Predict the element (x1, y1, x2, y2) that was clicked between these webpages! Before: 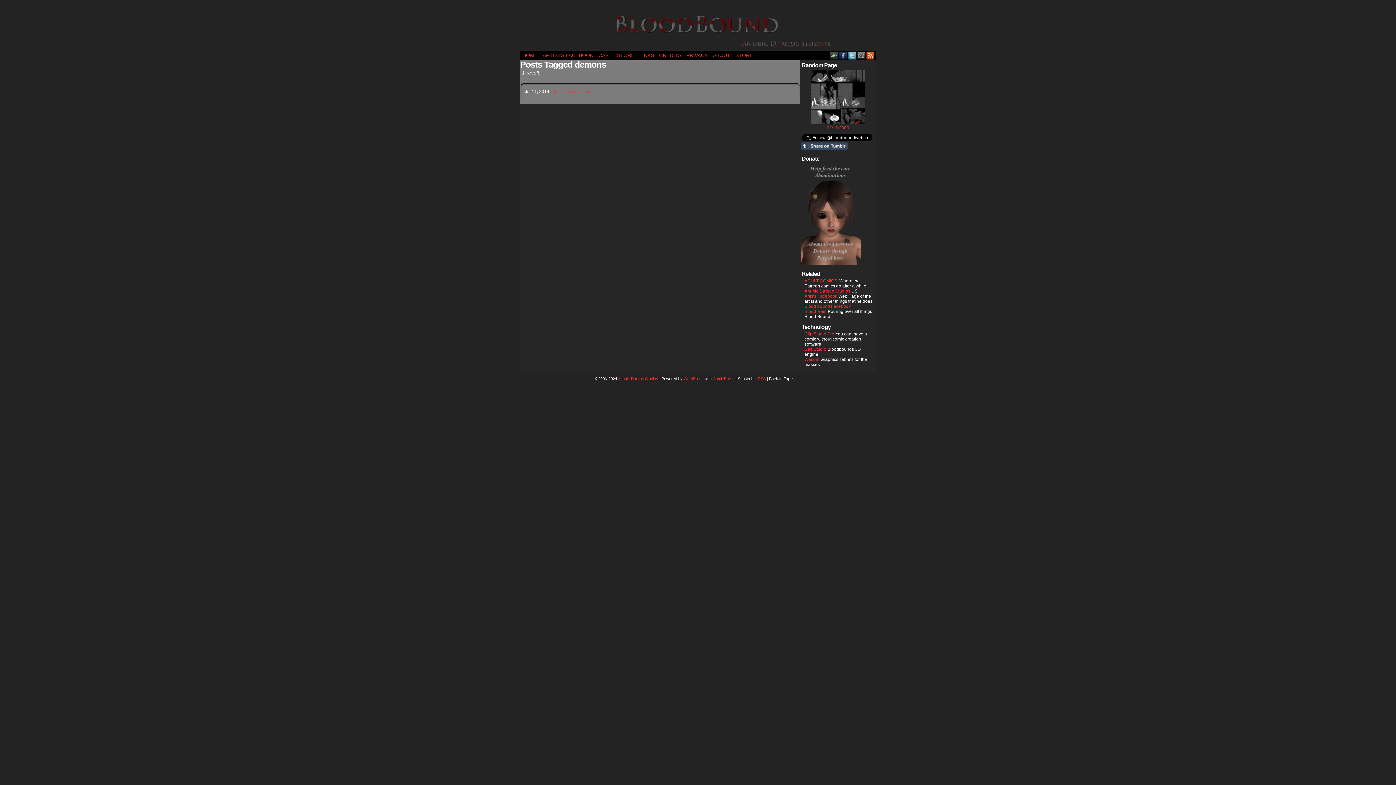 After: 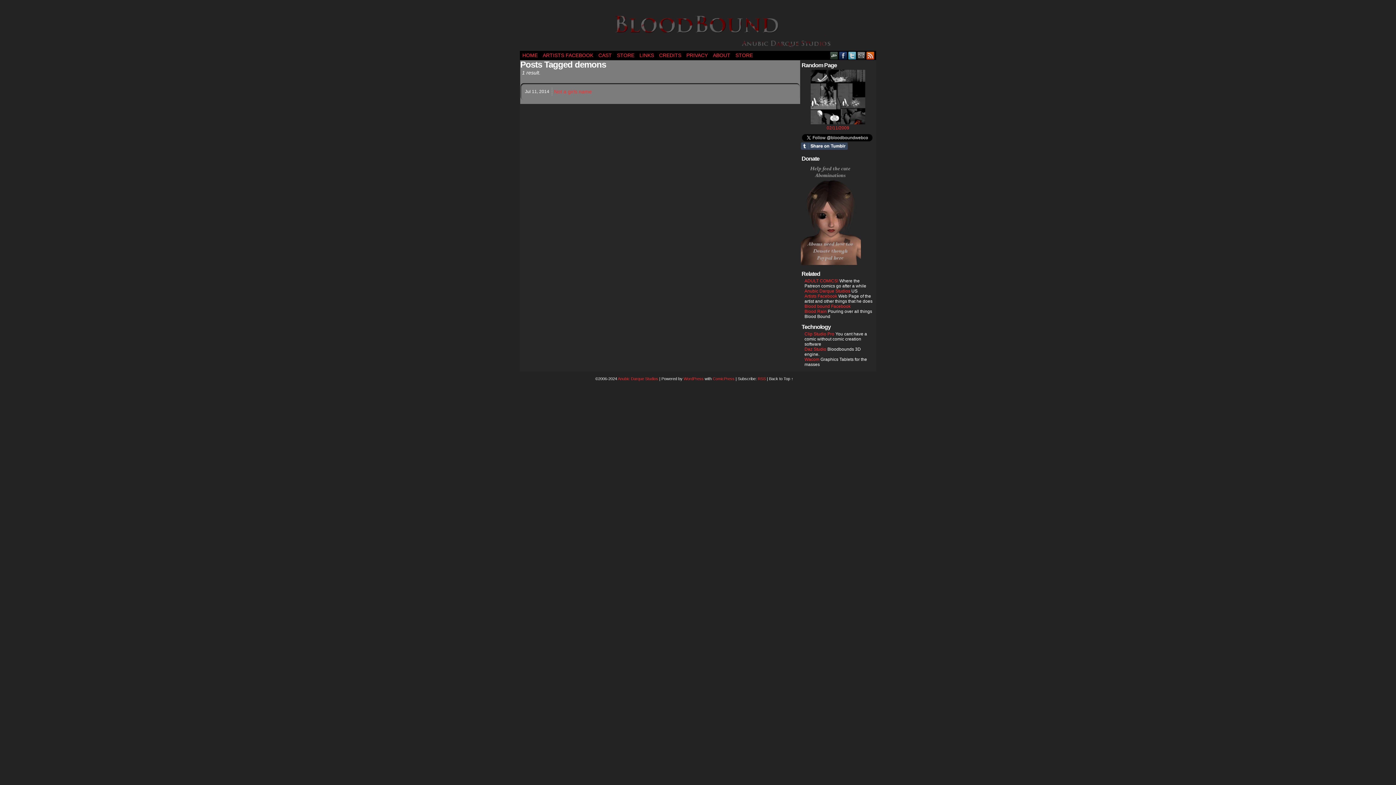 Action: label: ADULT COMICS! bbox: (804, 278, 838, 283)